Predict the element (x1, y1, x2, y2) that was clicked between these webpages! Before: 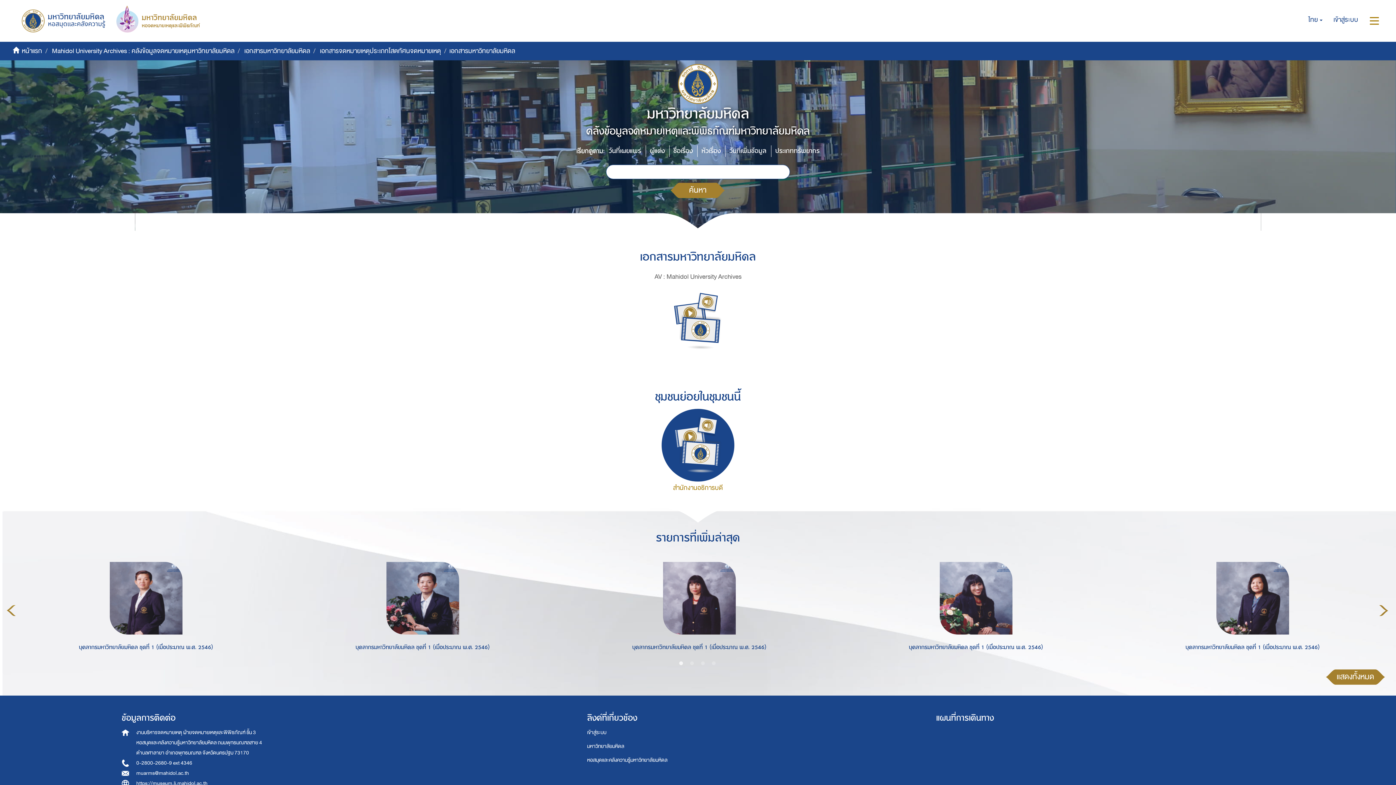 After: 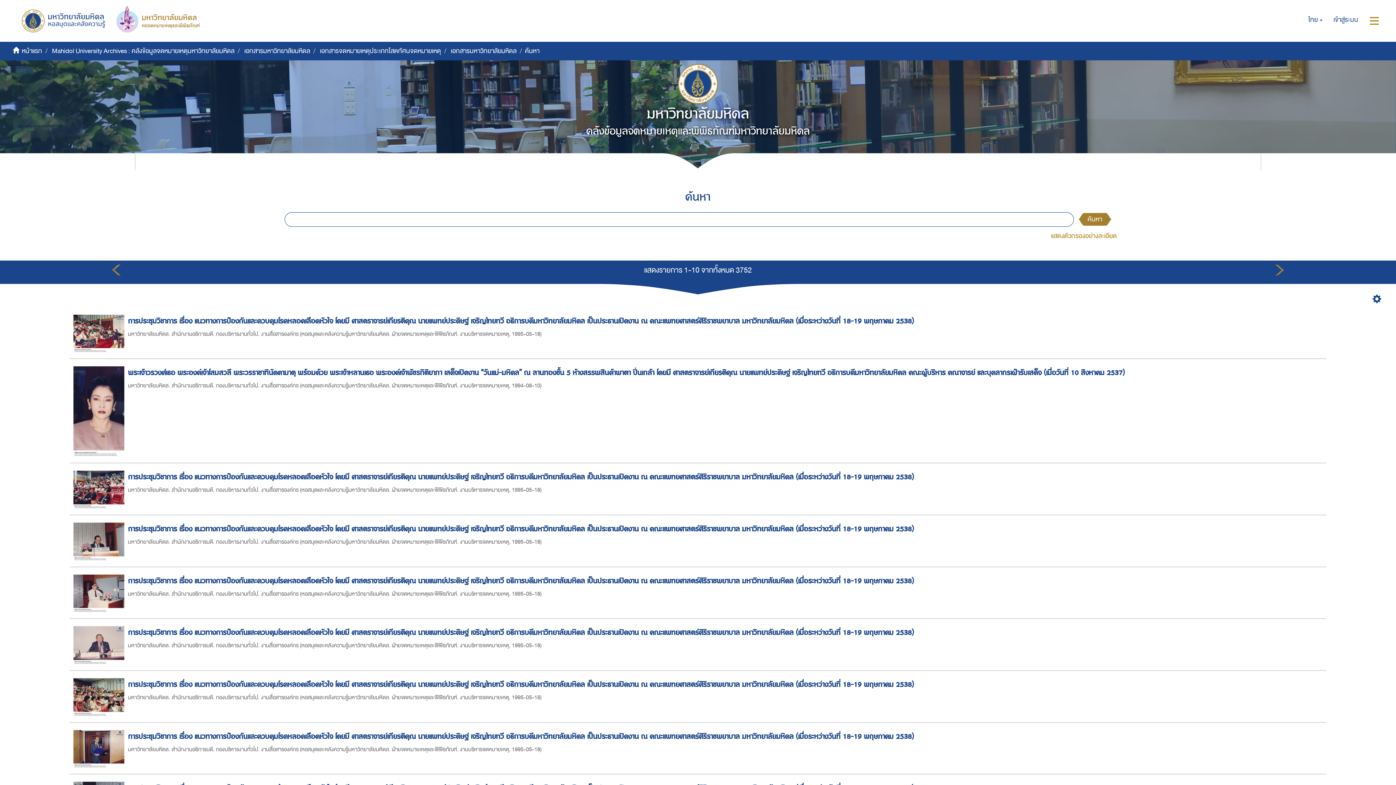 Action: label: ค้นหา bbox: (670, 182, 725, 198)